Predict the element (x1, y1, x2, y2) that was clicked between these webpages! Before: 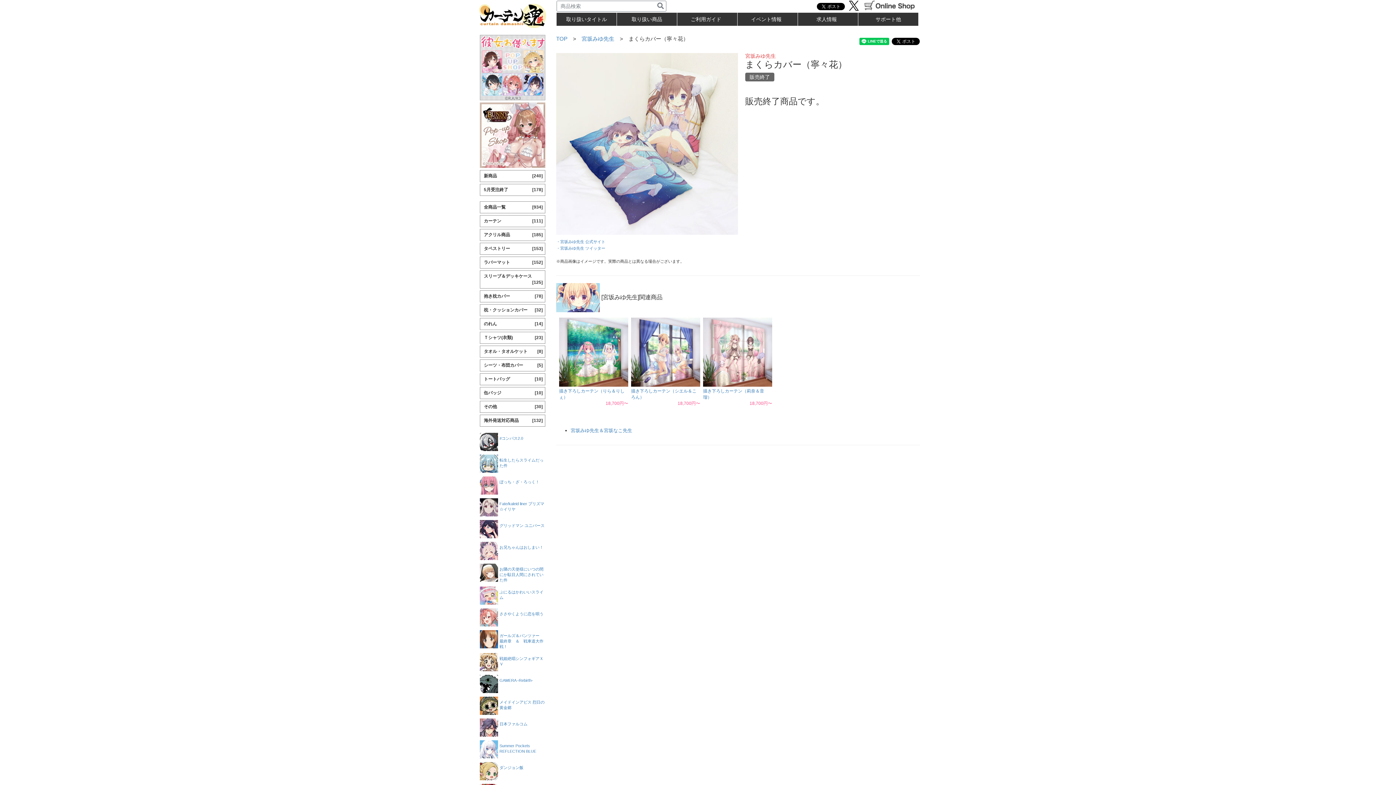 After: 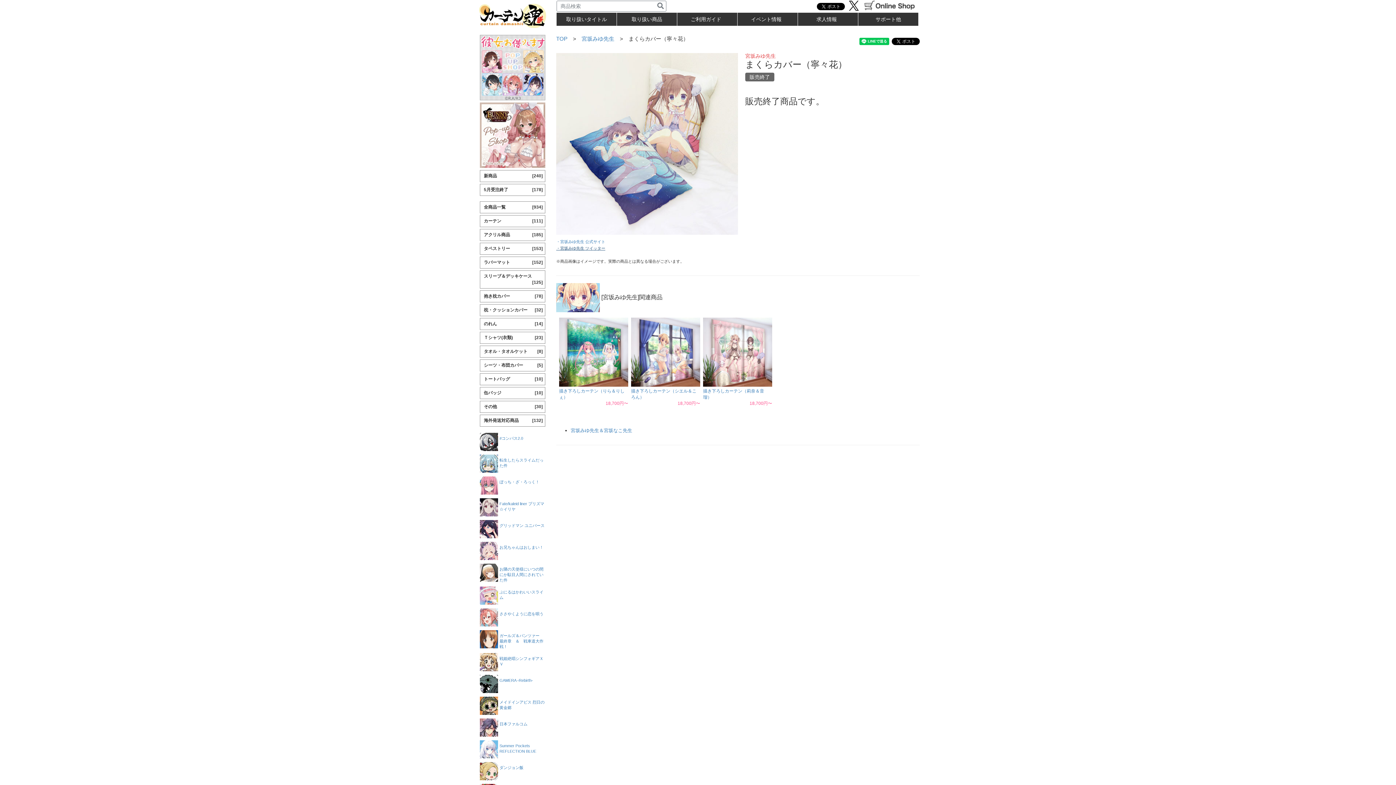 Action: bbox: (556, 246, 605, 250) label: ・宮坂みゆ先生 ツイッター